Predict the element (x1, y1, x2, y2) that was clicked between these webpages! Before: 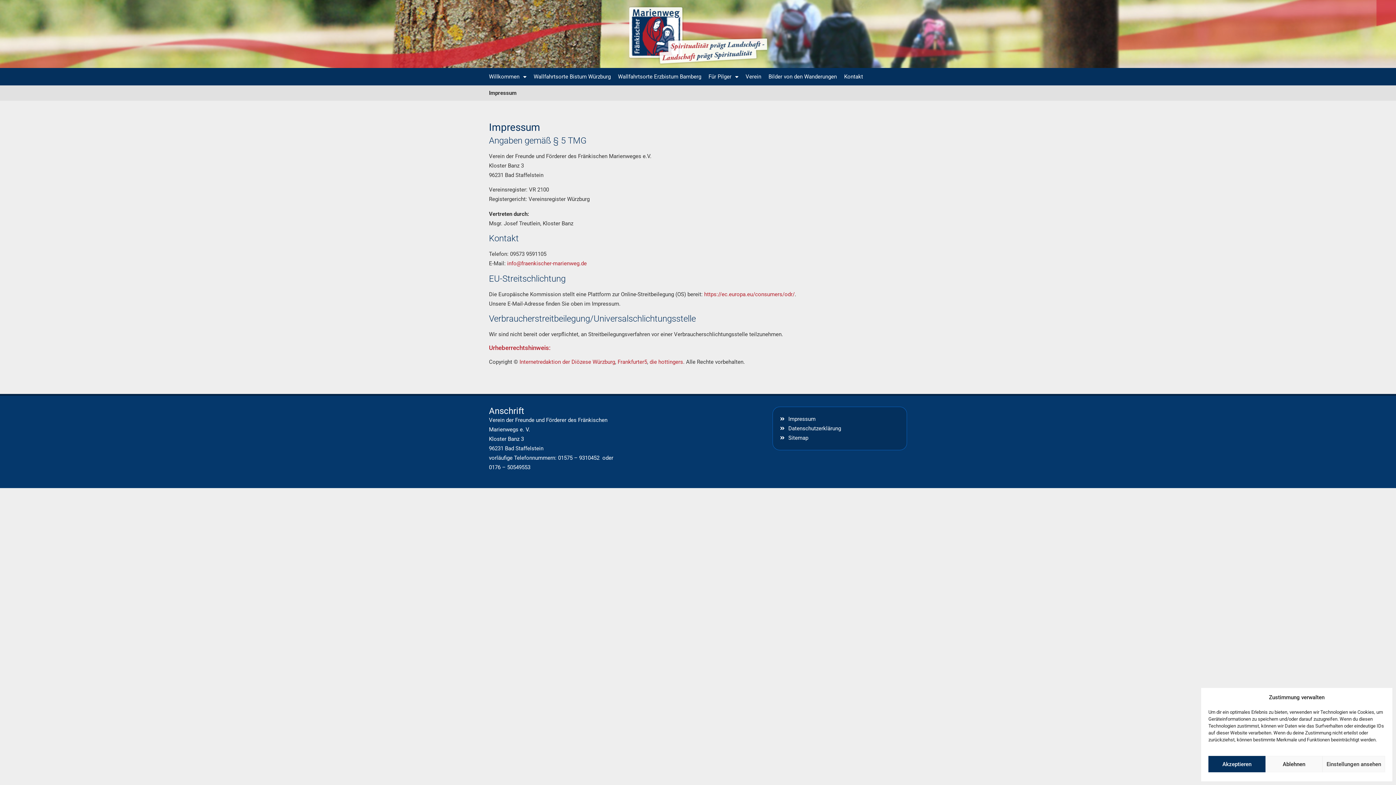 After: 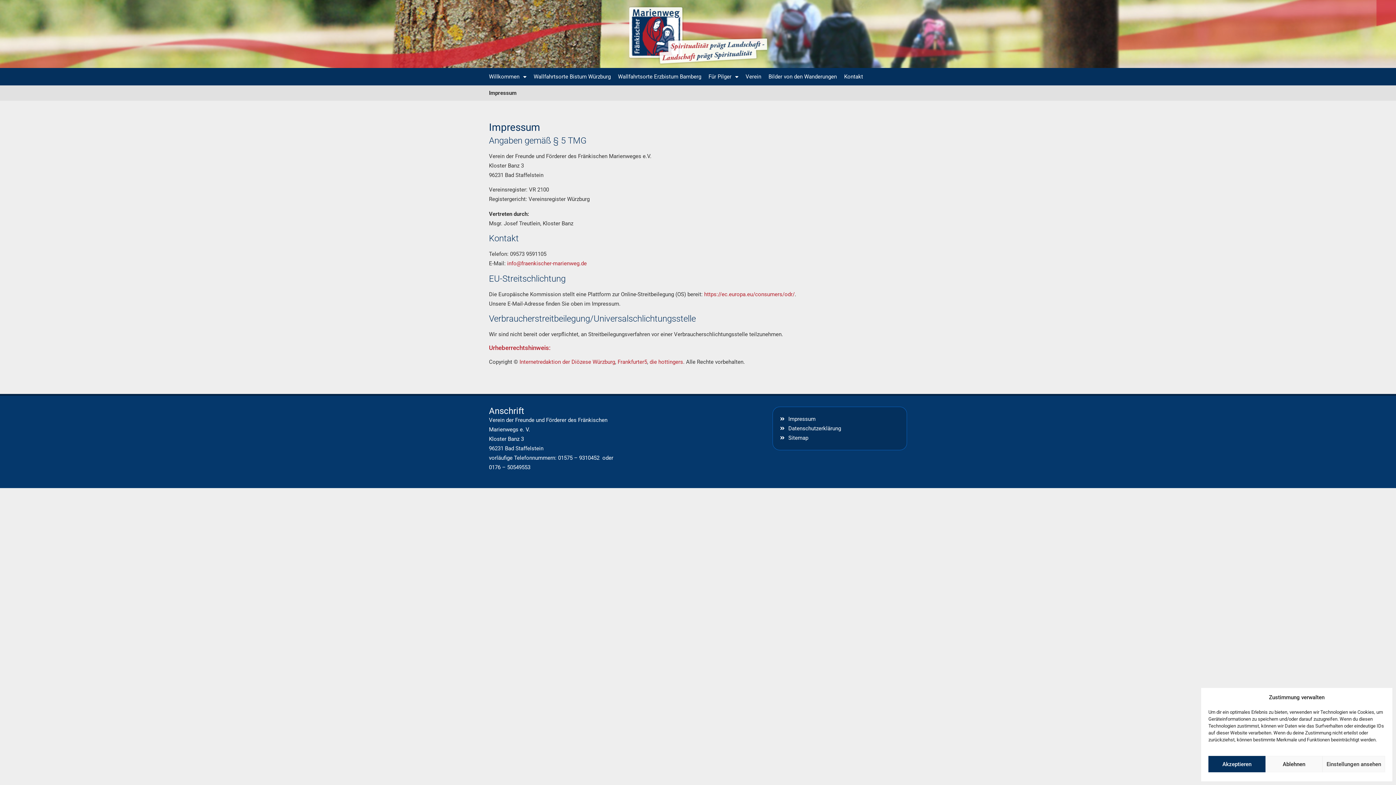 Action: label: Impressum bbox: (780, 414, 815, 423)